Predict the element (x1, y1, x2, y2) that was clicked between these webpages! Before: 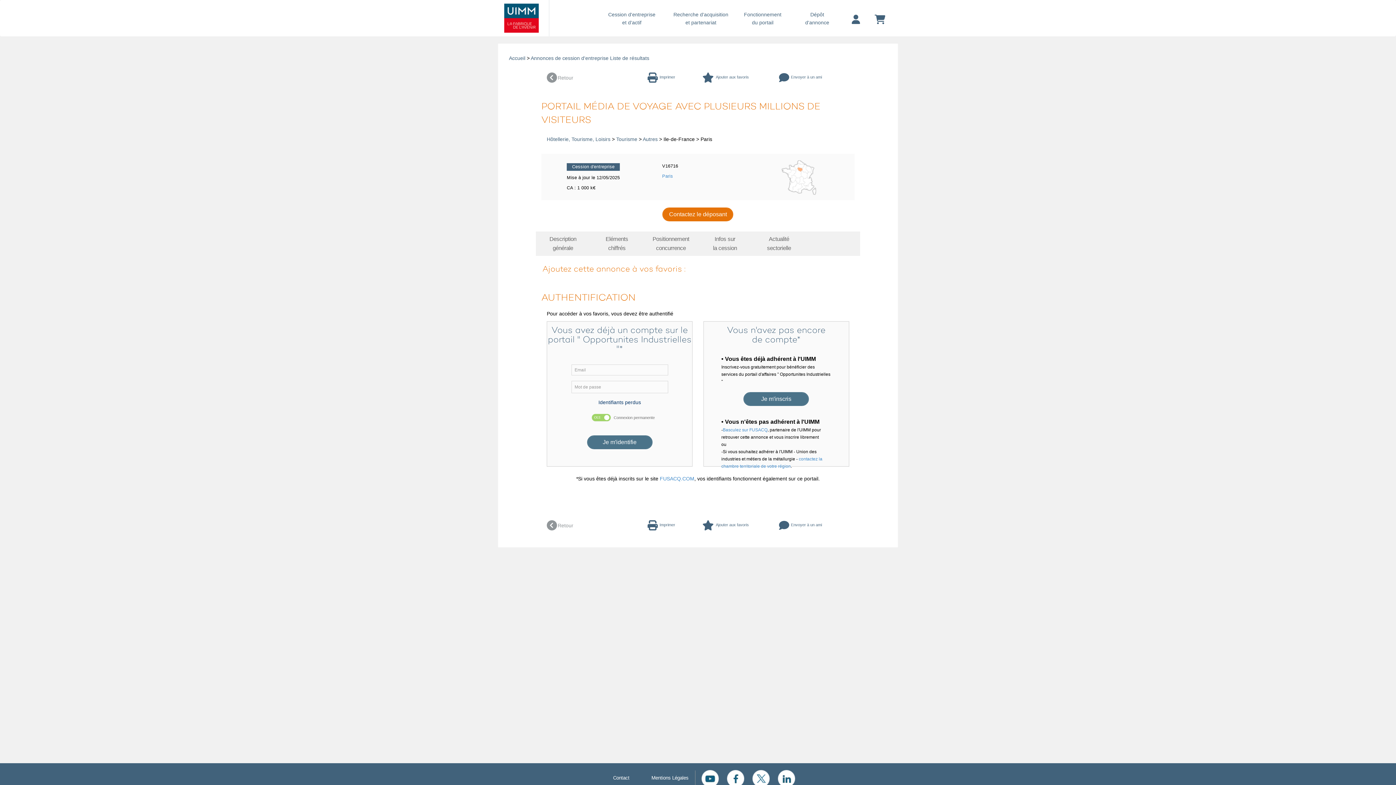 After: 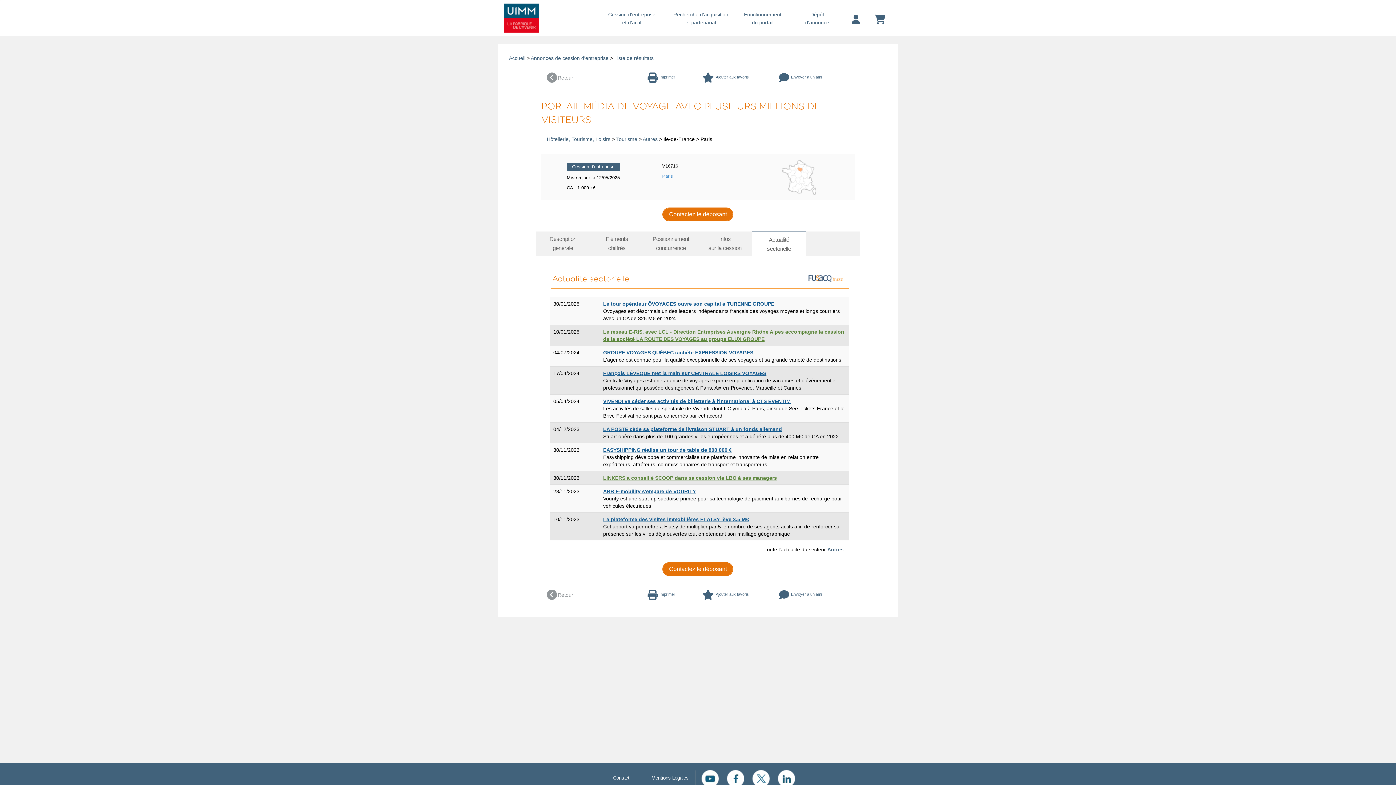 Action: label: Actualité


sectorielle bbox: (752, 231, 806, 256)